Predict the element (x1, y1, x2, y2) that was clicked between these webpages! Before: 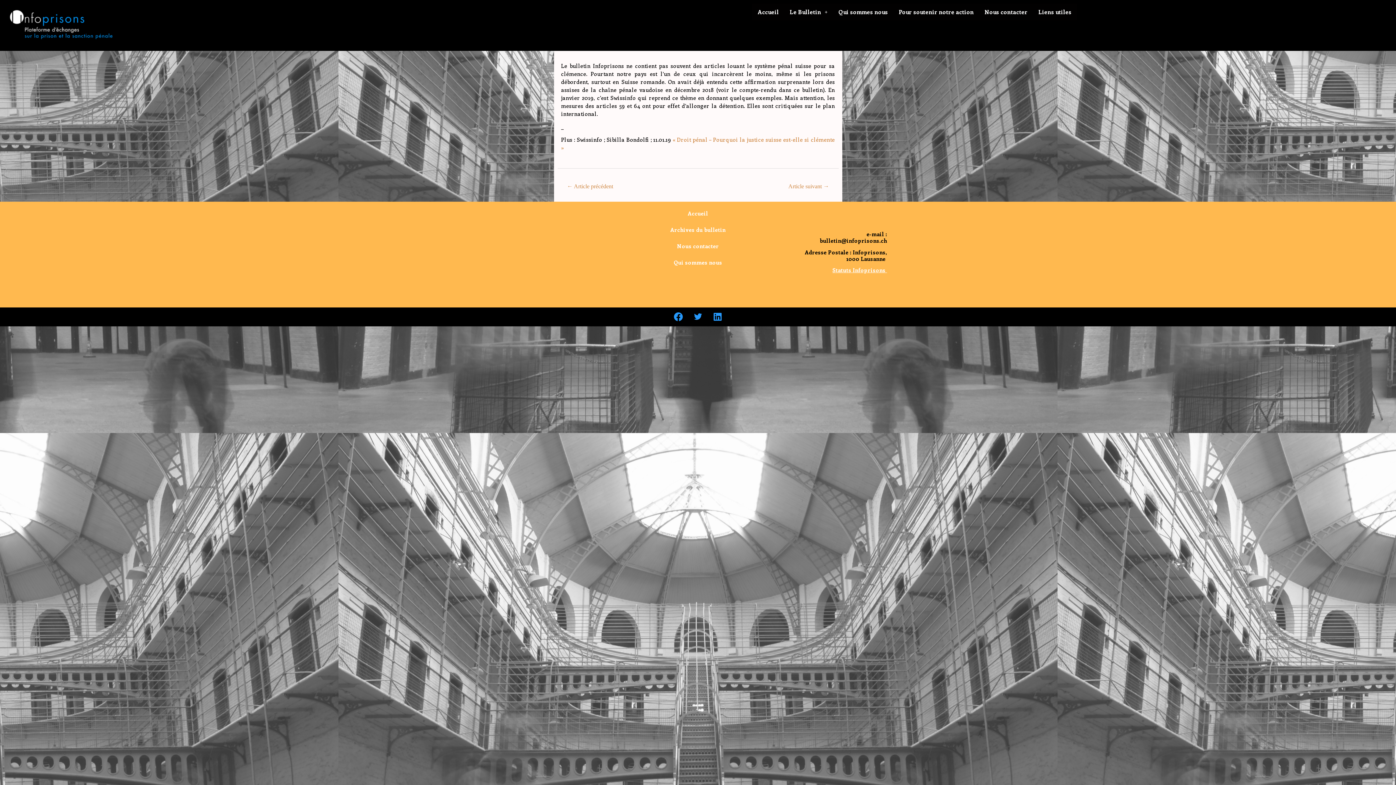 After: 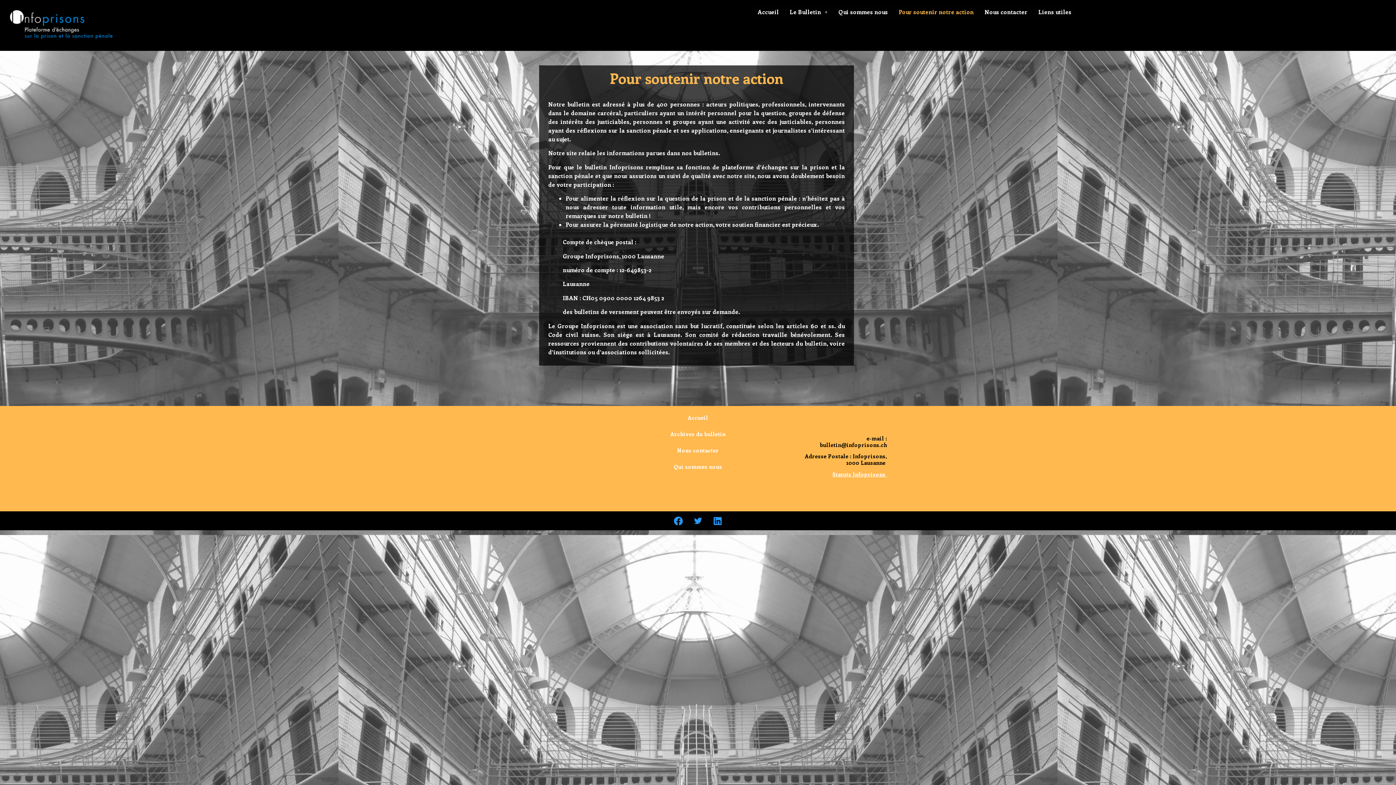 Action: label: Pour soutenir notre action bbox: (893, 3, 979, 20)